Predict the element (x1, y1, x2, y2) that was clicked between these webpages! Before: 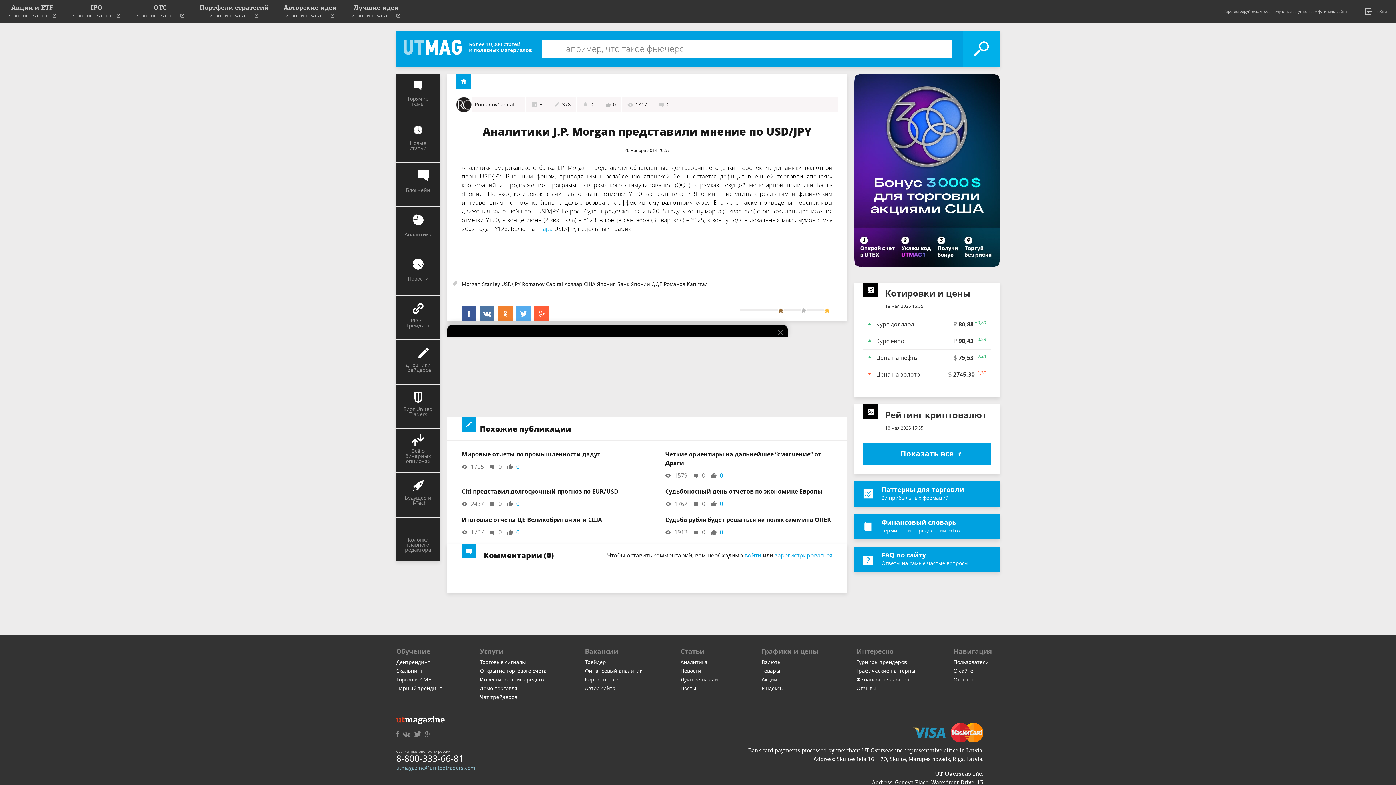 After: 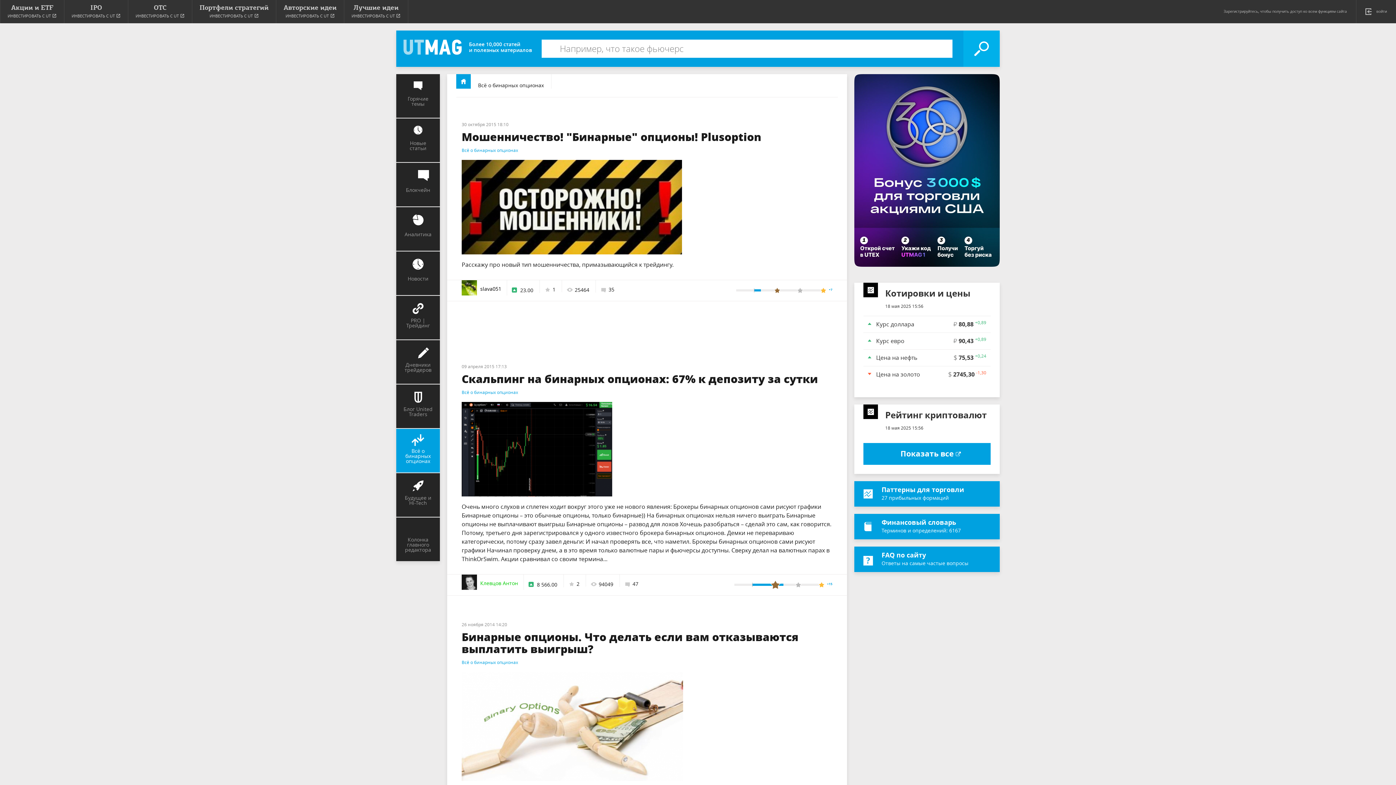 Action: label: Всё о бинарных опционах bbox: (396, 429, 439, 472)